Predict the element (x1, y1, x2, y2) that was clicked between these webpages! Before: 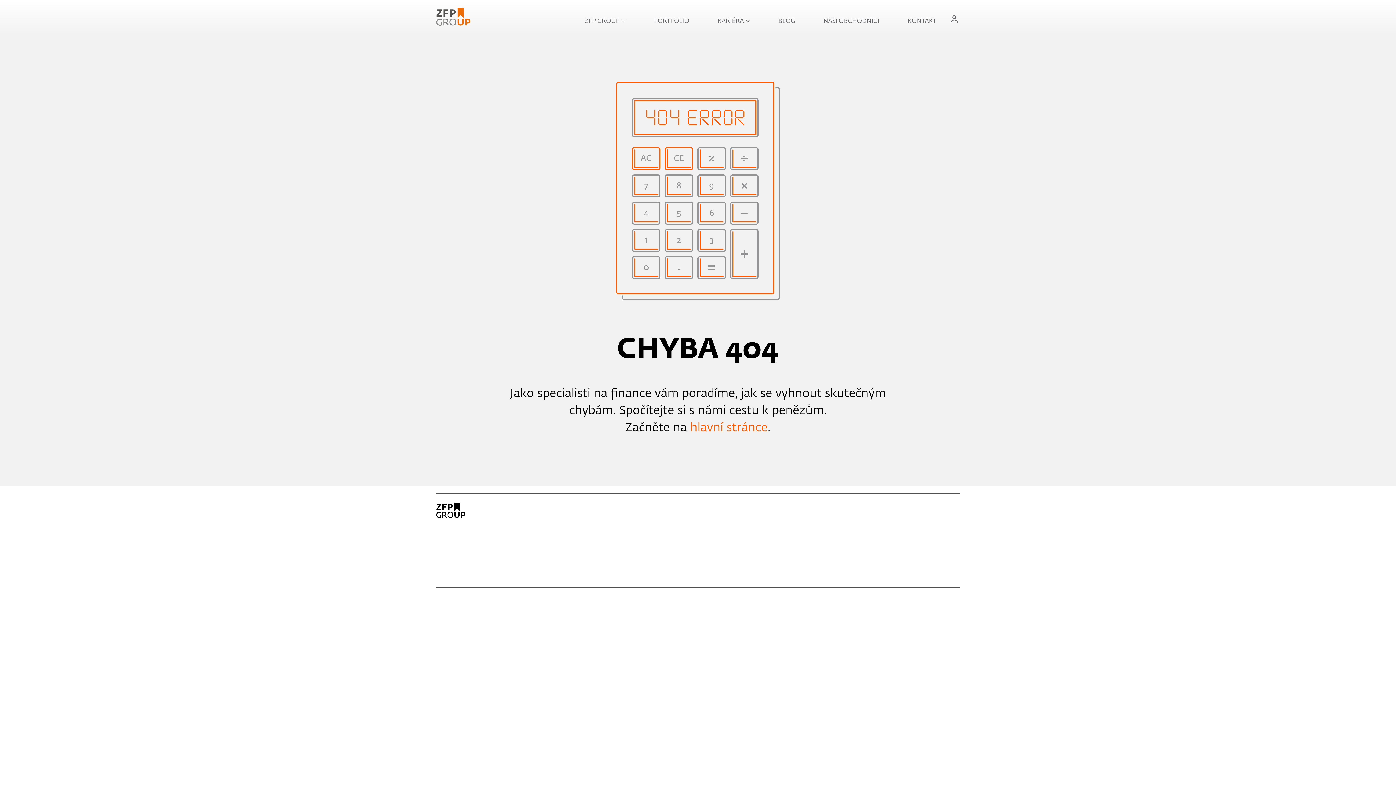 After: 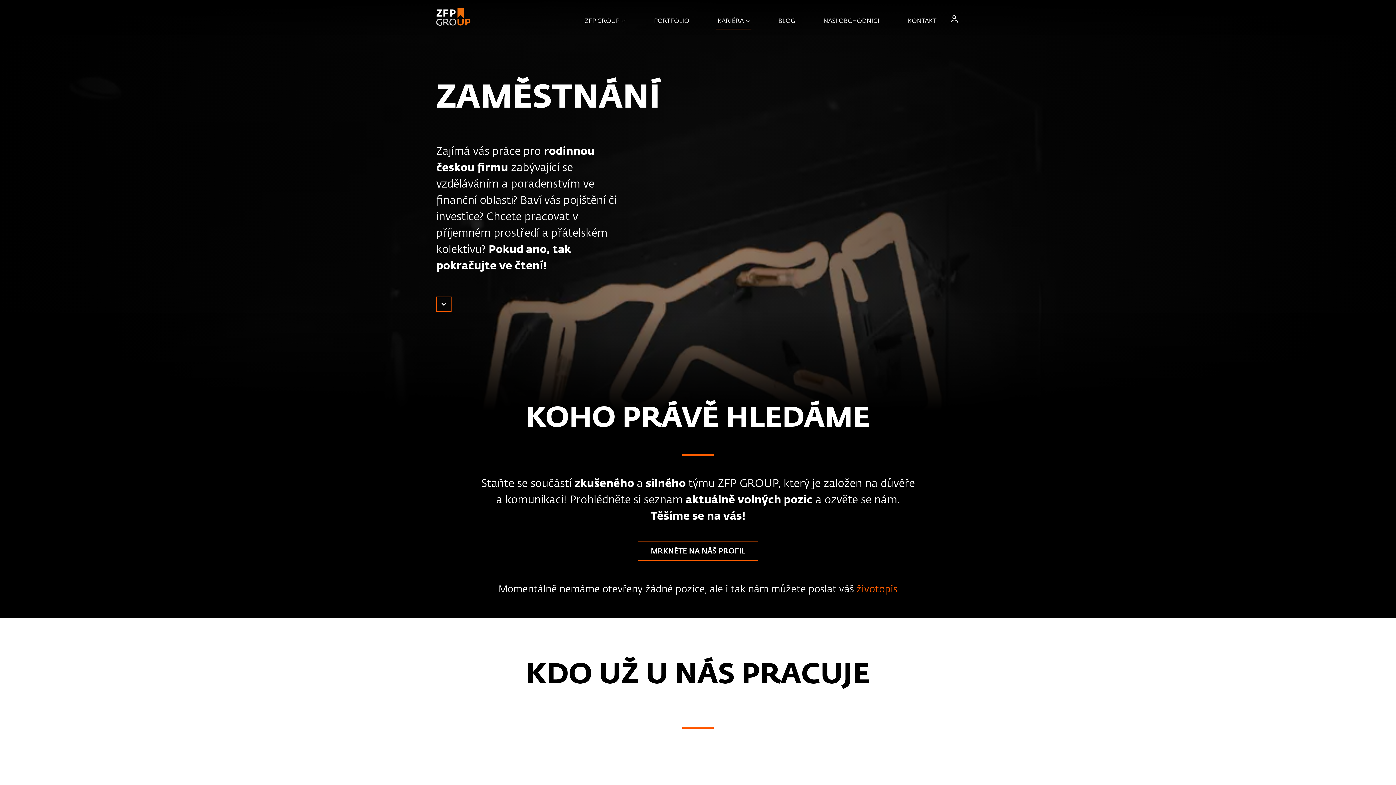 Action: bbox: (716, 14, 751, 29) label: KARIÉRA